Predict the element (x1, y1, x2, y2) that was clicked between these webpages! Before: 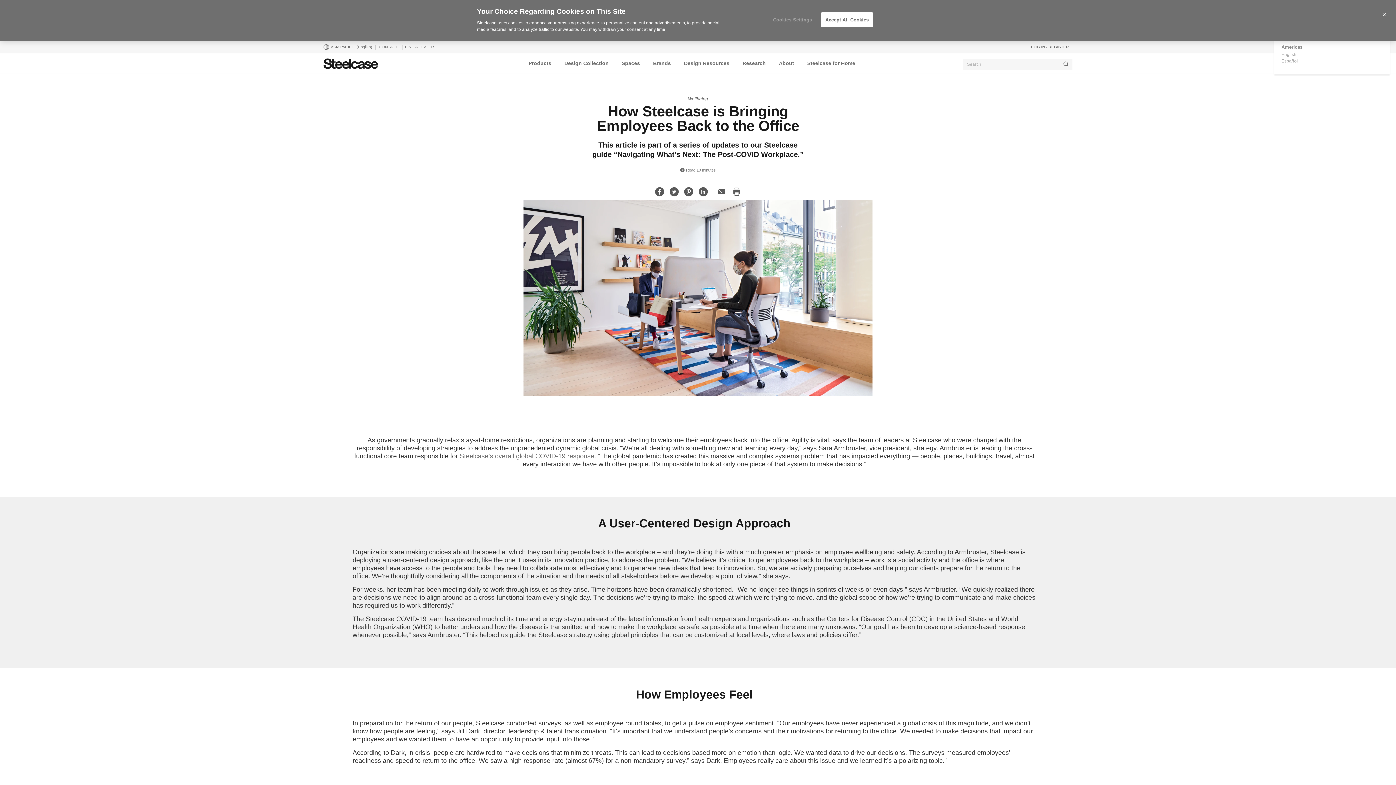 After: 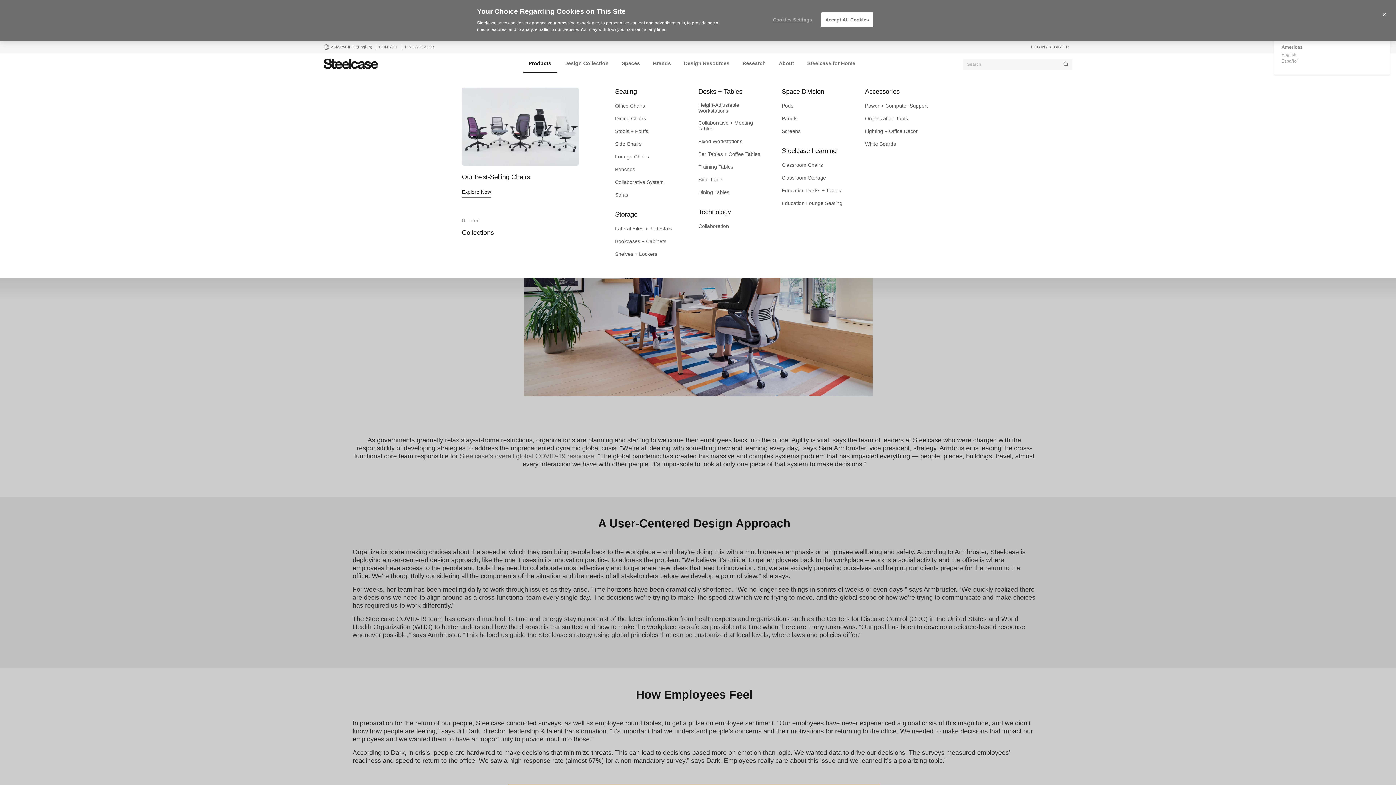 Action: bbox: (523, 53, 557, 73) label: Products